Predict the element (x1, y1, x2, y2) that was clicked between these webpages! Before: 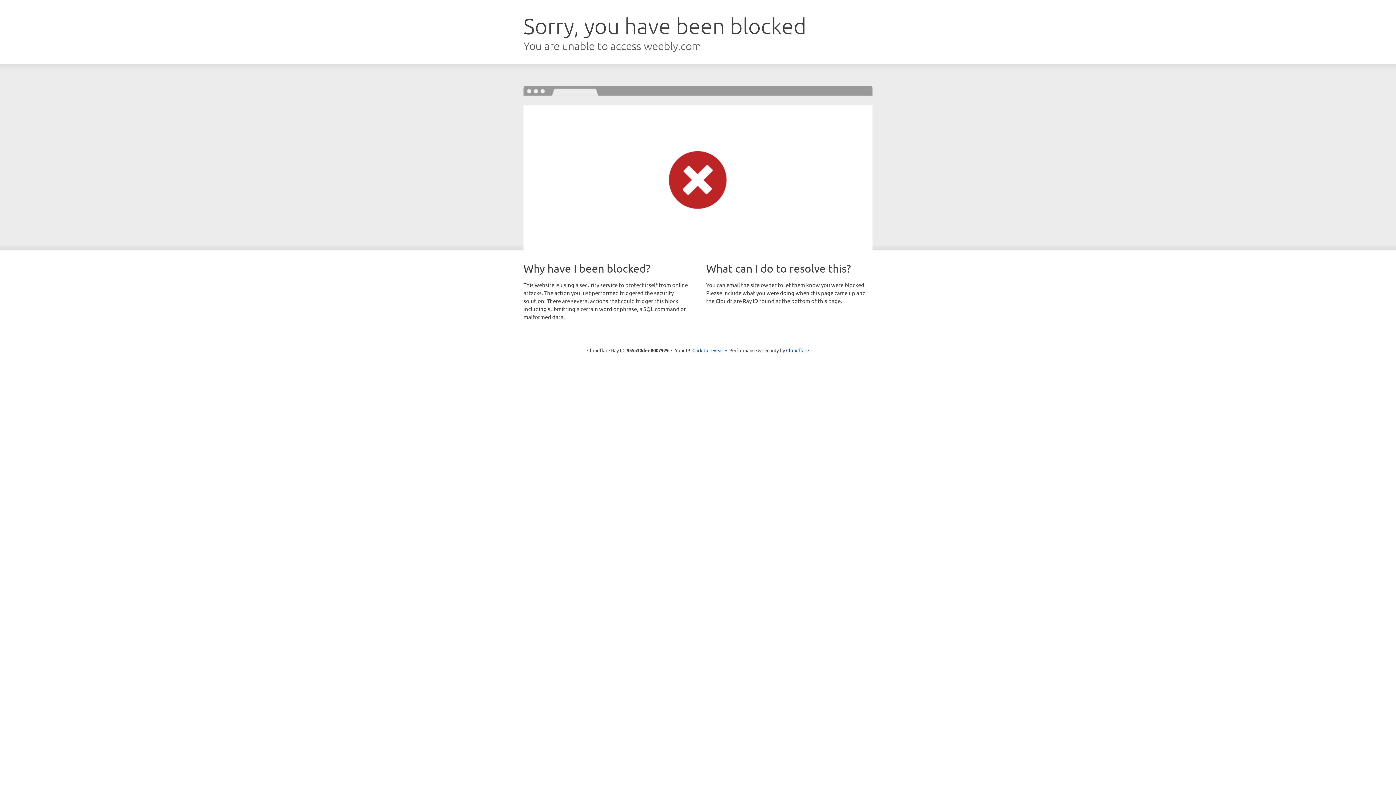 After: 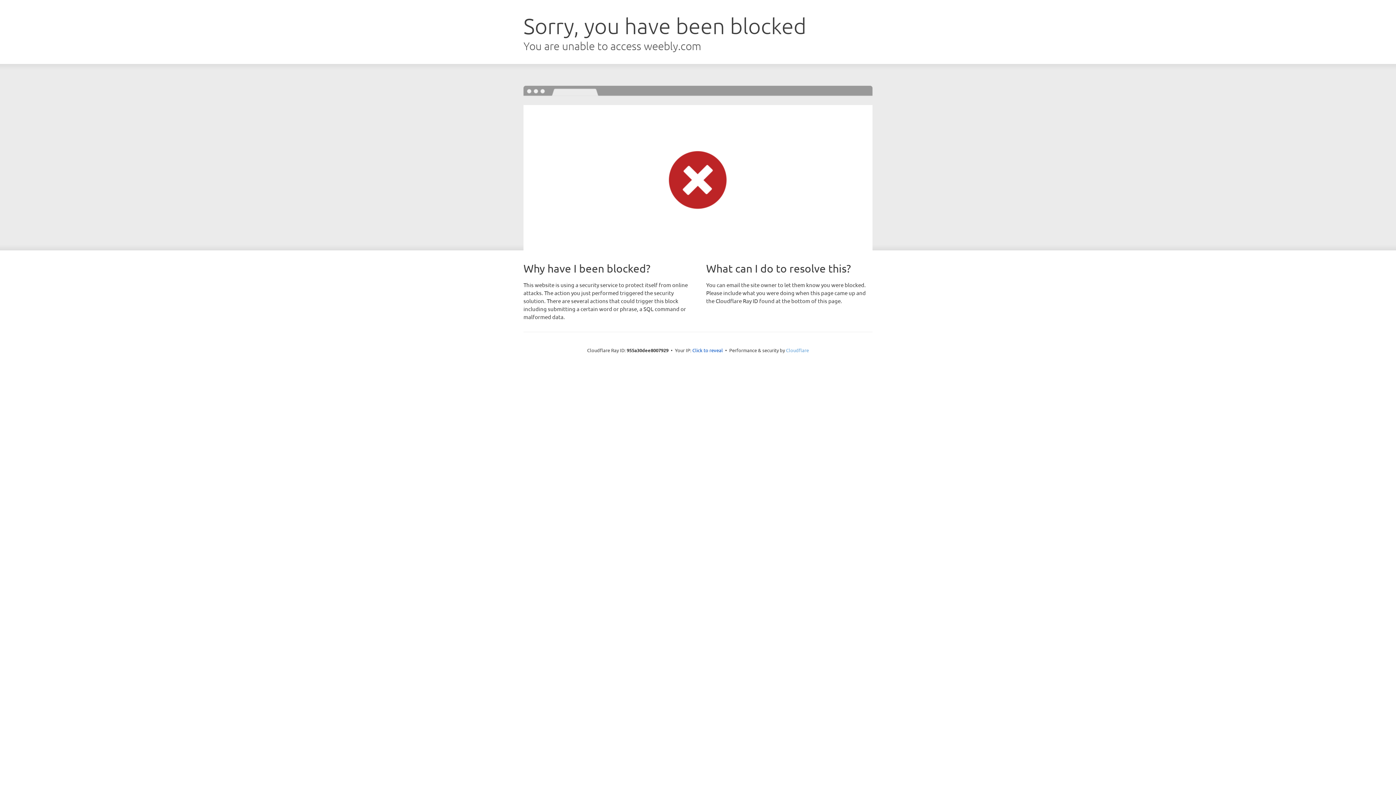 Action: label: Cloudflare bbox: (786, 347, 809, 353)